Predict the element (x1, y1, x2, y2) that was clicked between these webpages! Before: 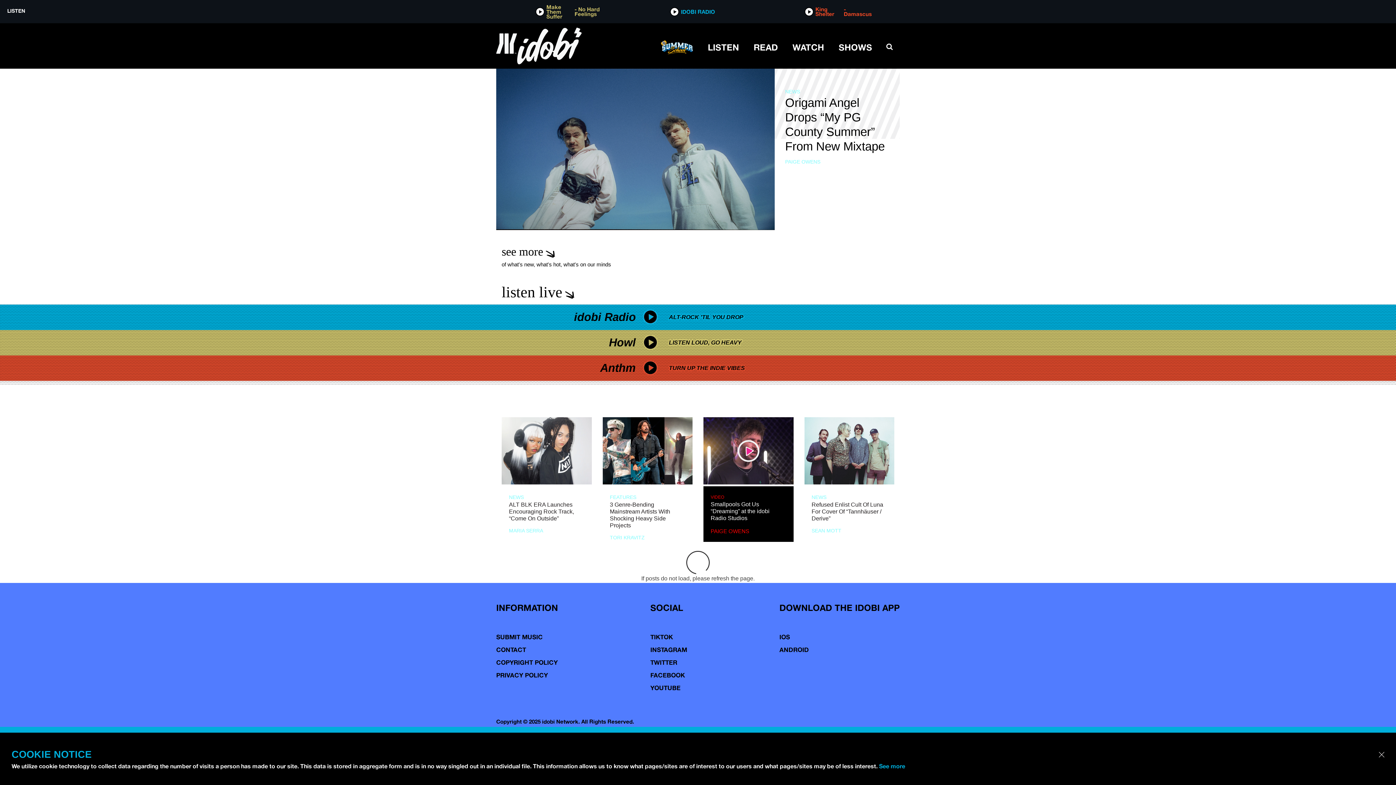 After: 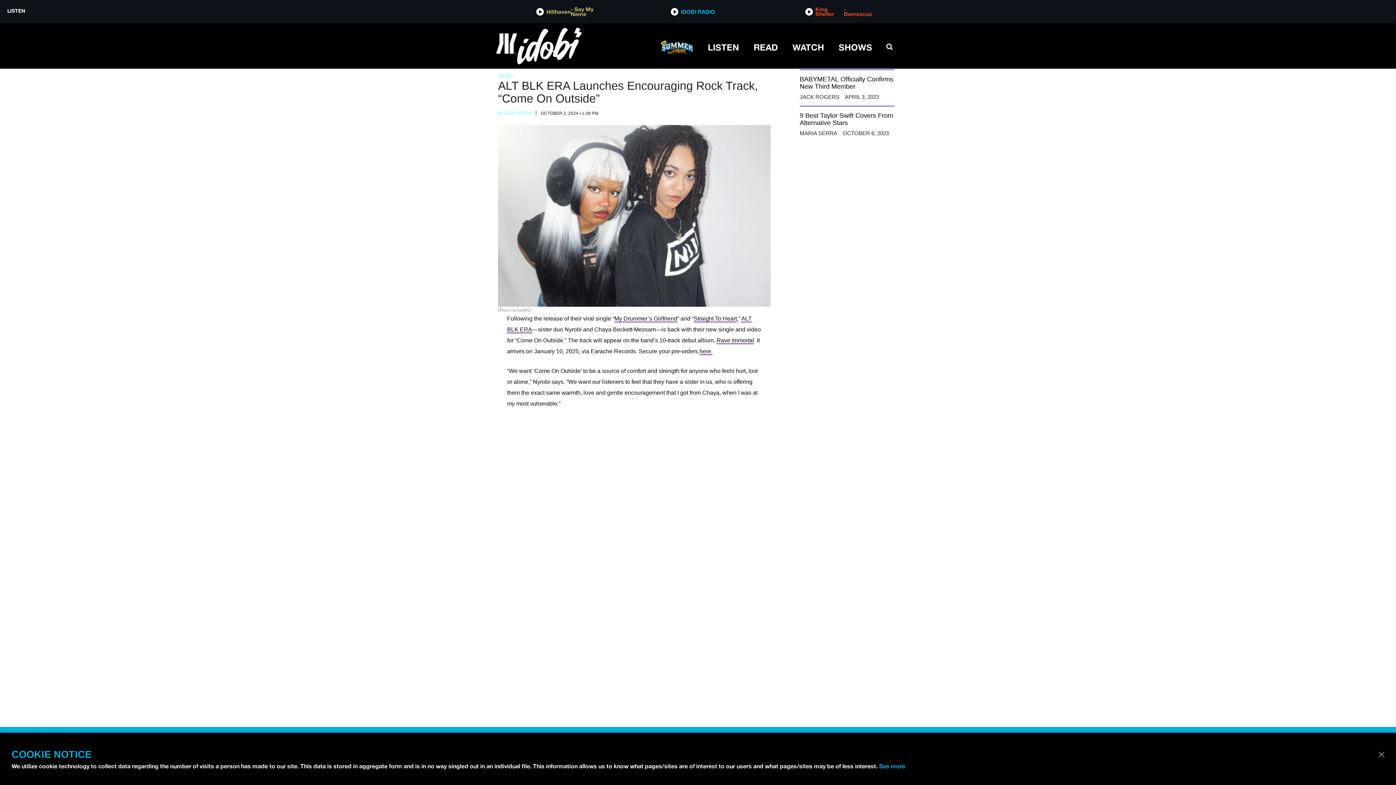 Action: bbox: (509, 501, 584, 522) label: ALT BLK ERA Launches Encouraging Rock Track, “Come On Outside”